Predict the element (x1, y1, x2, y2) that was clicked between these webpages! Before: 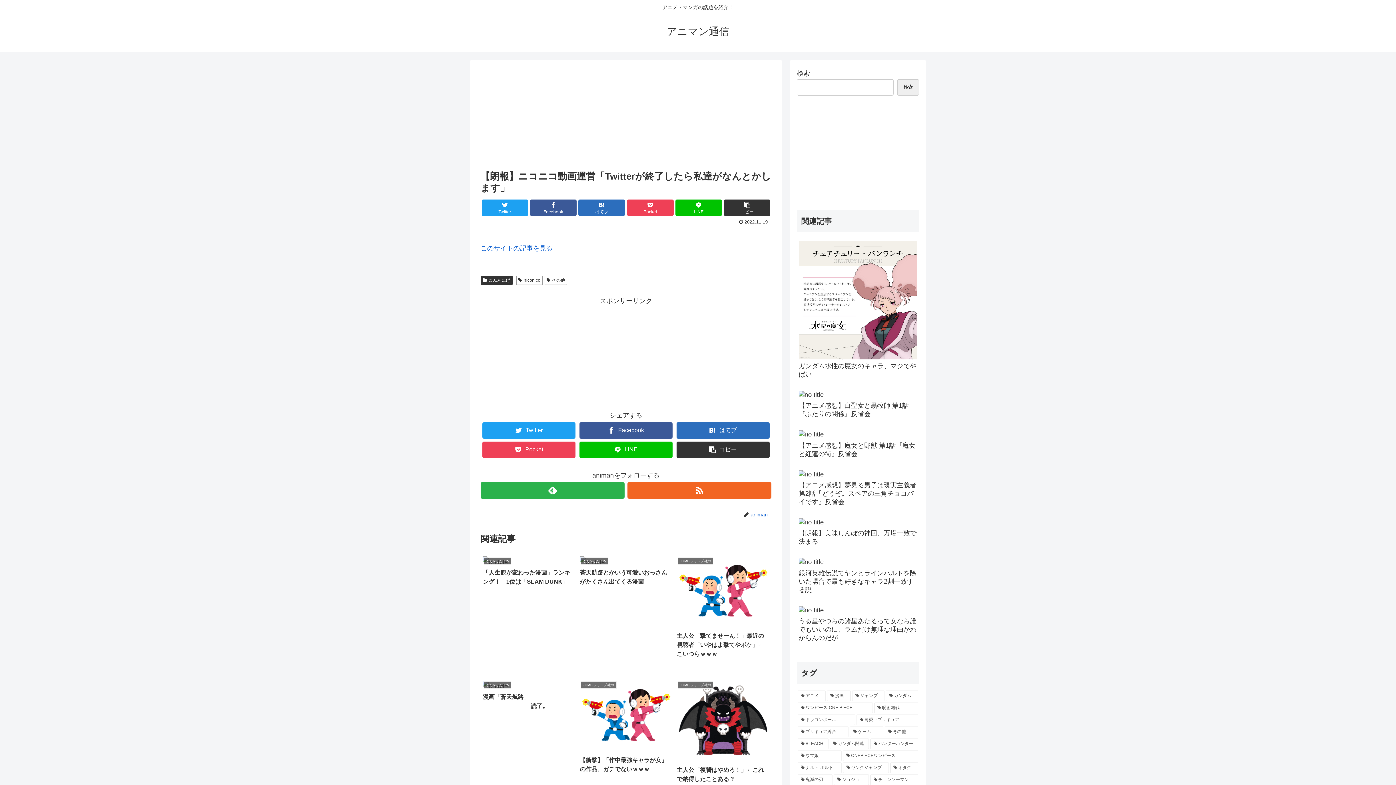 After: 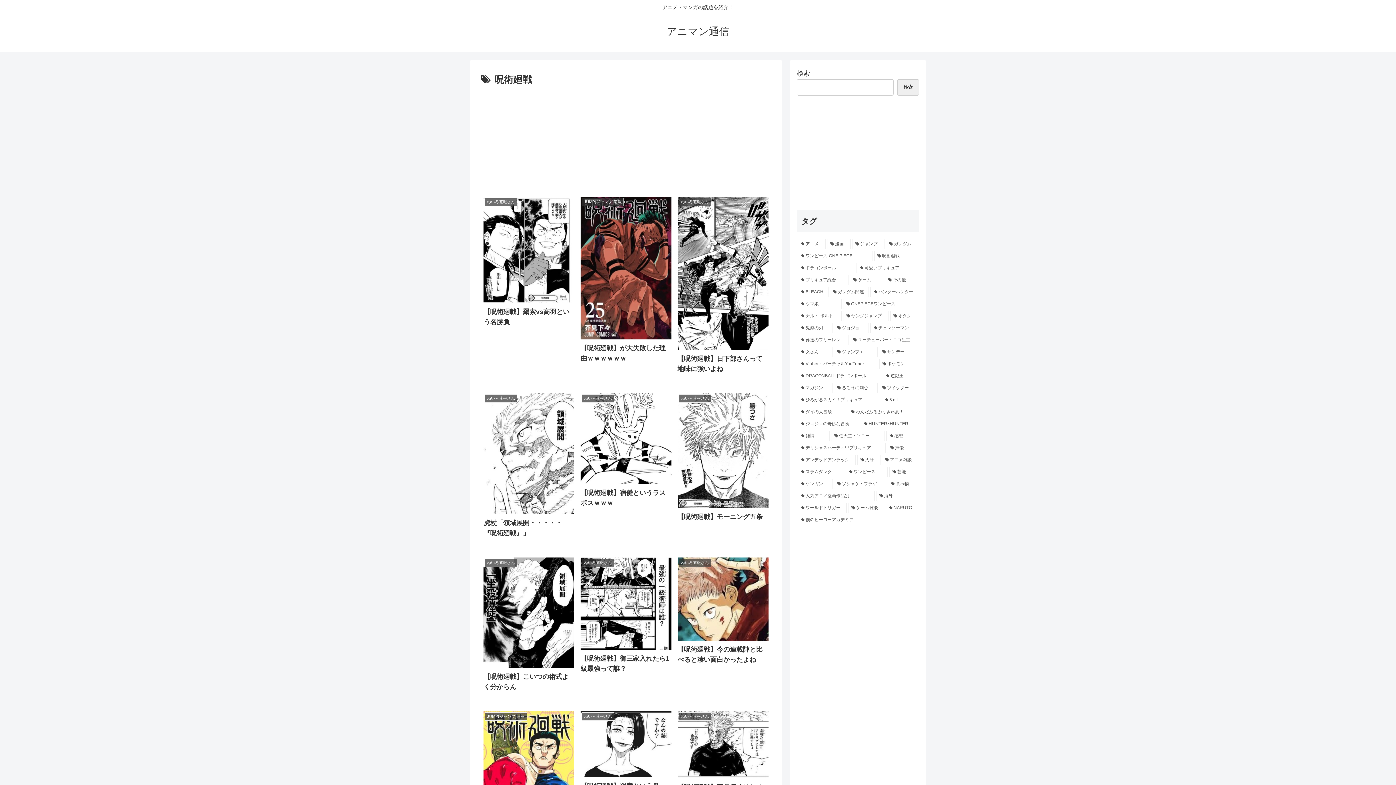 Action: bbox: (874, 702, 918, 713) label: 呪術廻戦 (4,951個の項目)